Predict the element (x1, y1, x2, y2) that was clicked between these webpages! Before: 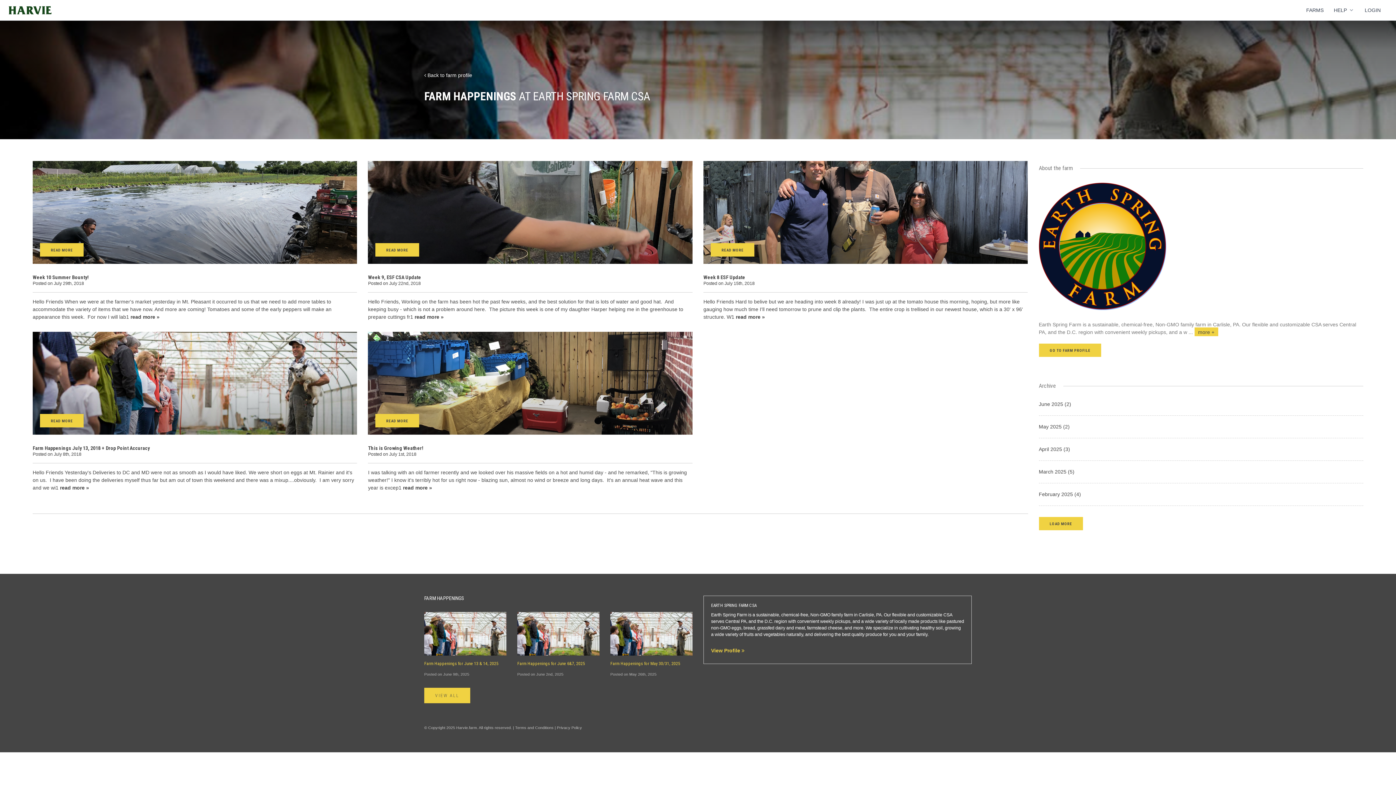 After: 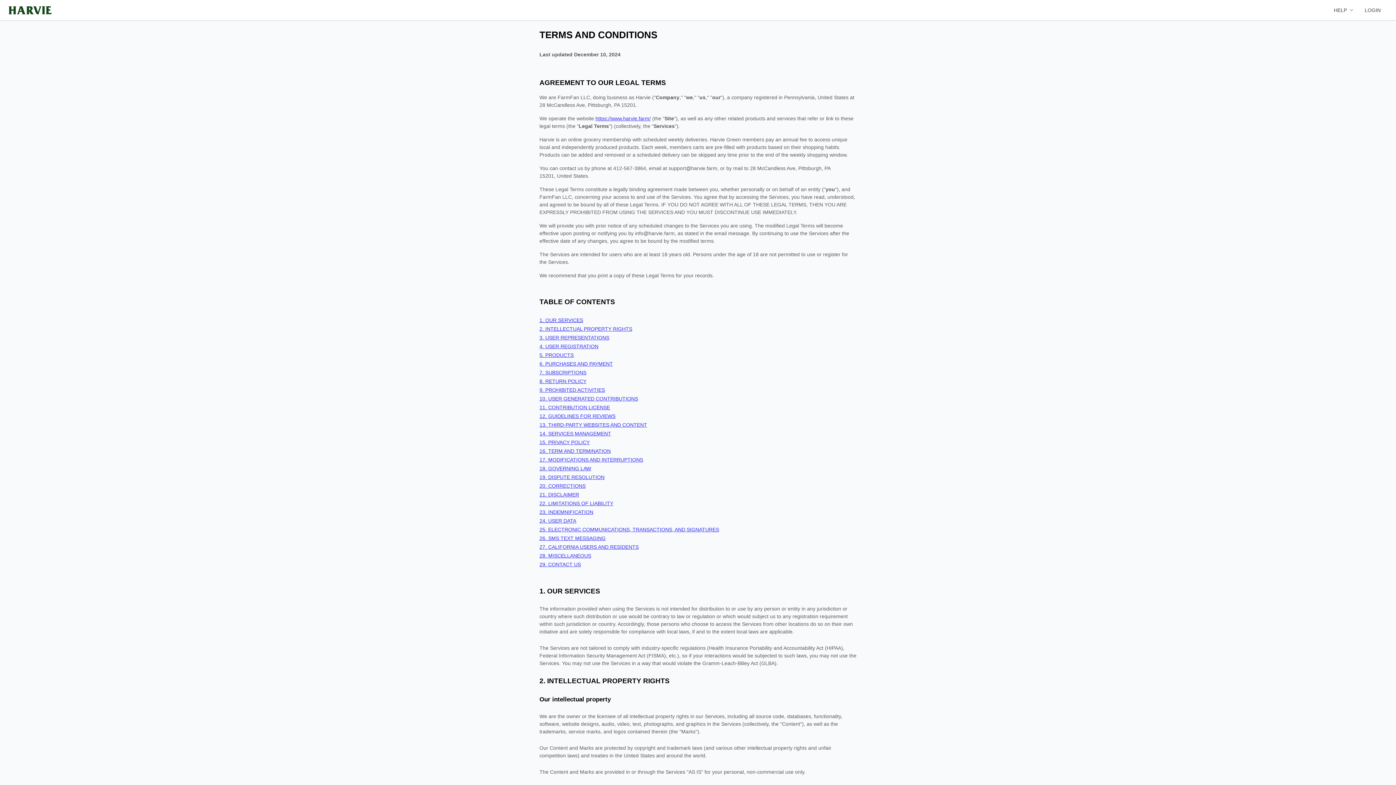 Action: bbox: (515, 725, 553, 730) label: Terms and Conditions